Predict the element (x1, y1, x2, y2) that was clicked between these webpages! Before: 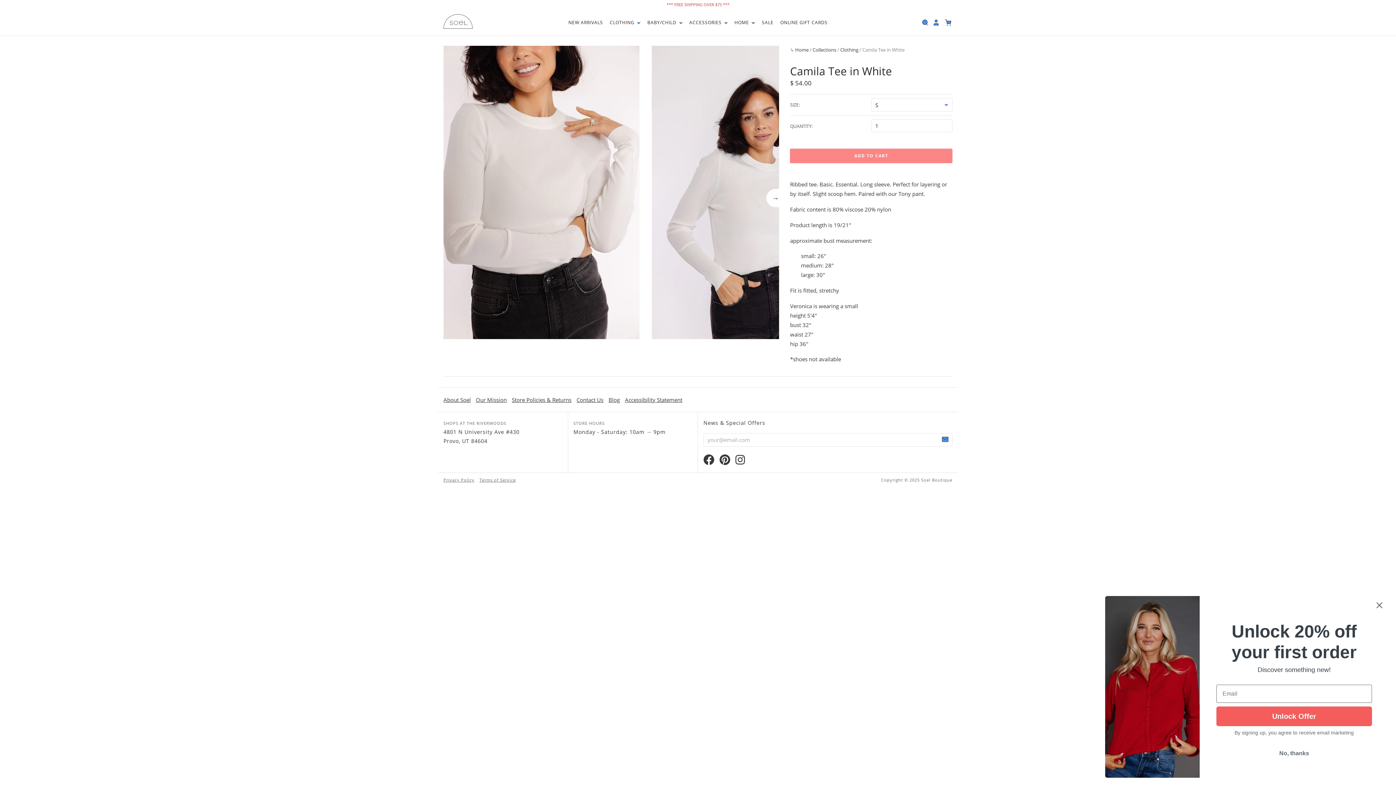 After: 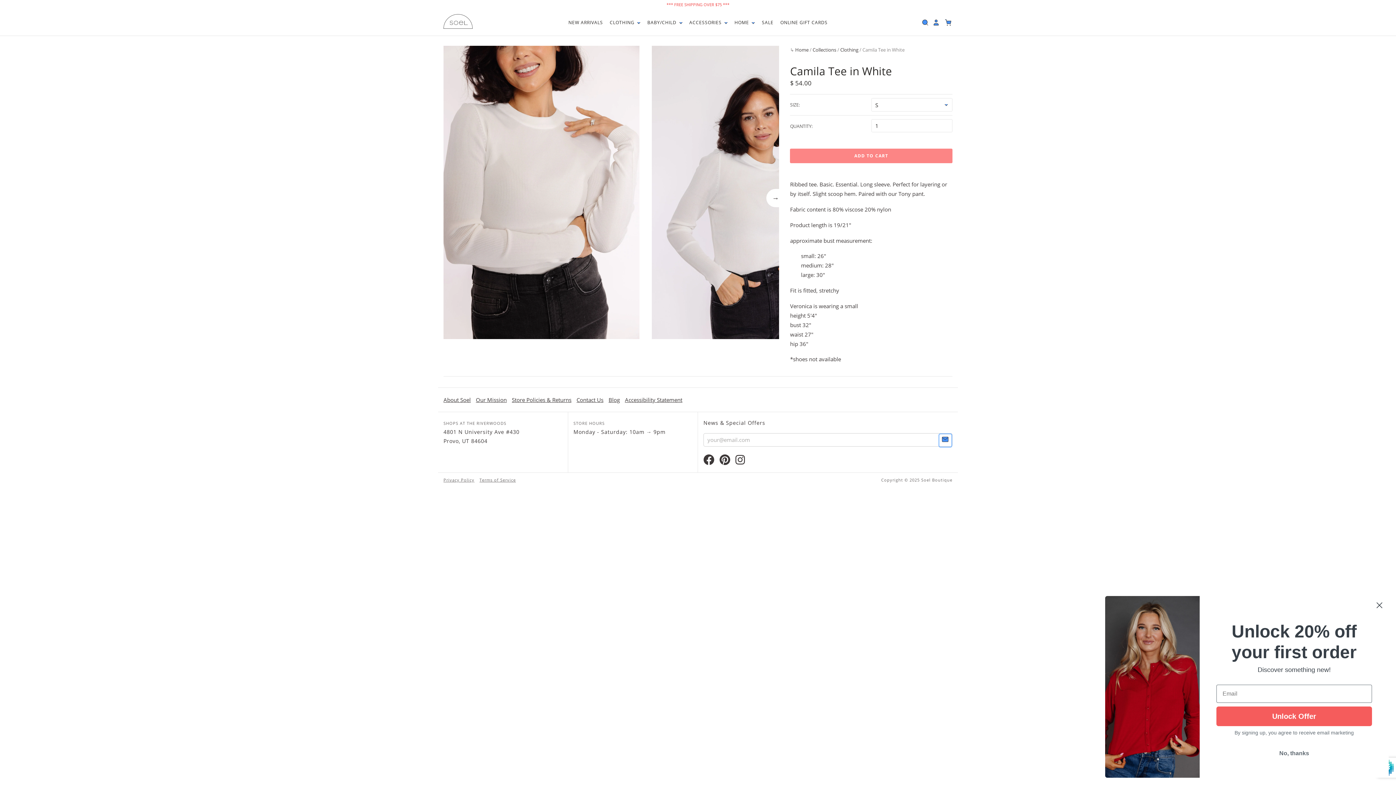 Action: bbox: (939, 434, 951, 446)